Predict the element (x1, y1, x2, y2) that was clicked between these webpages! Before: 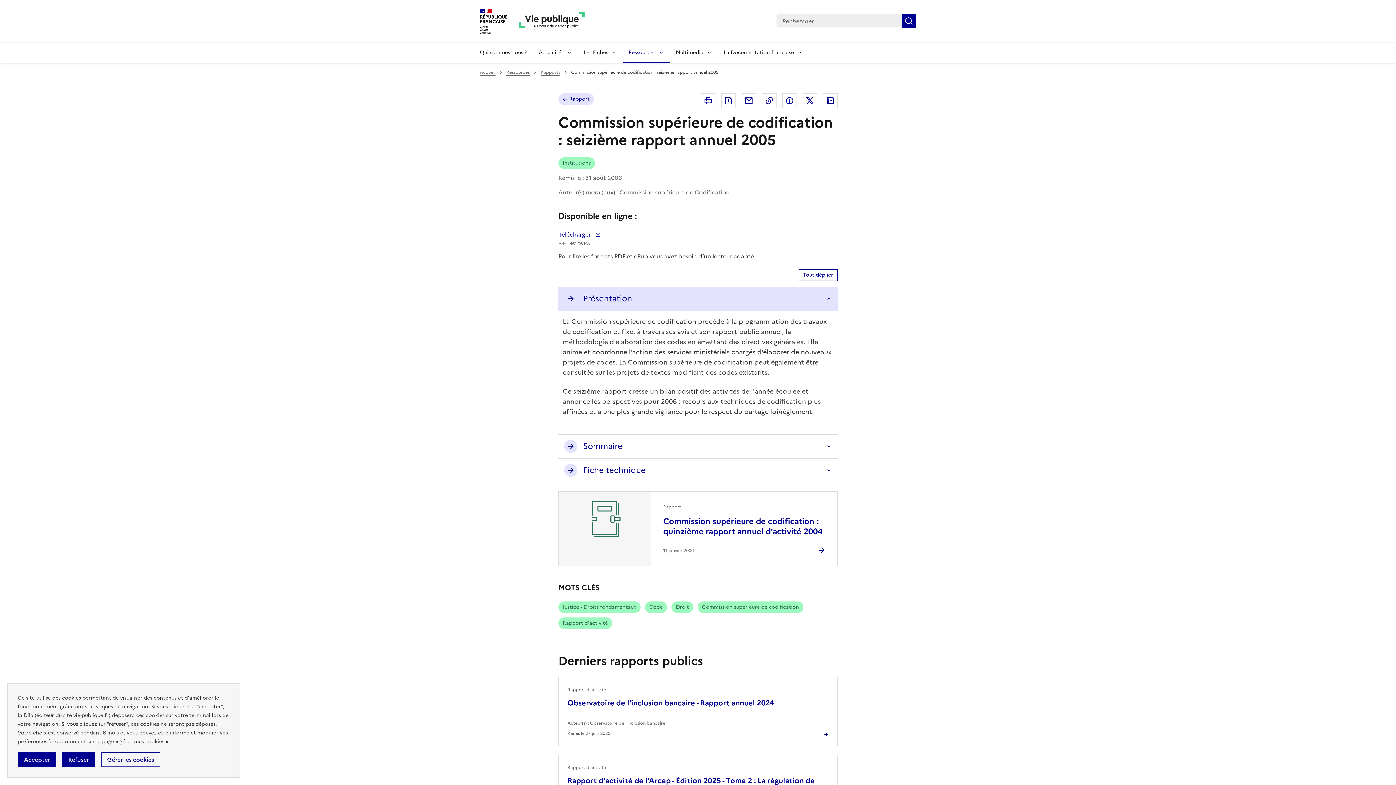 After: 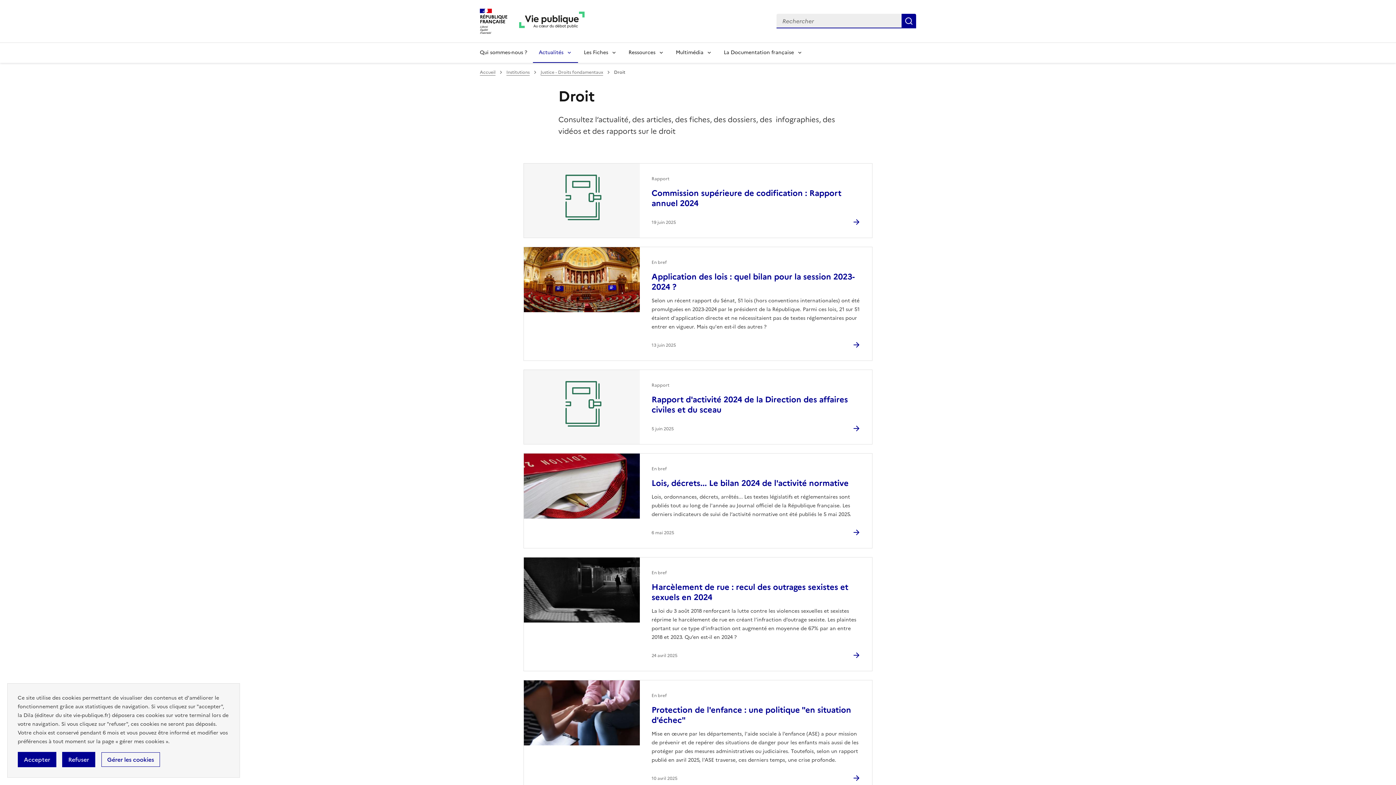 Action: label: Droit bbox: (671, 601, 693, 613)